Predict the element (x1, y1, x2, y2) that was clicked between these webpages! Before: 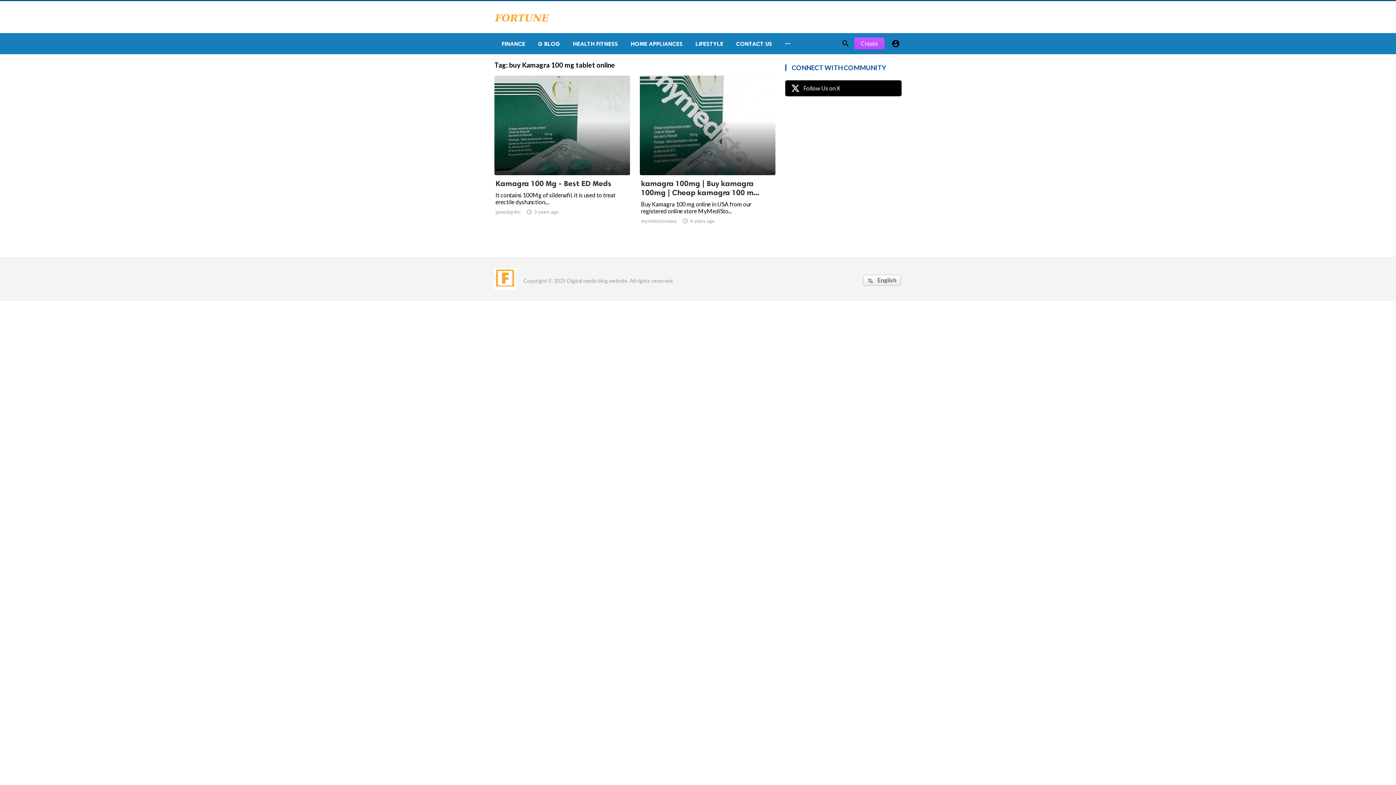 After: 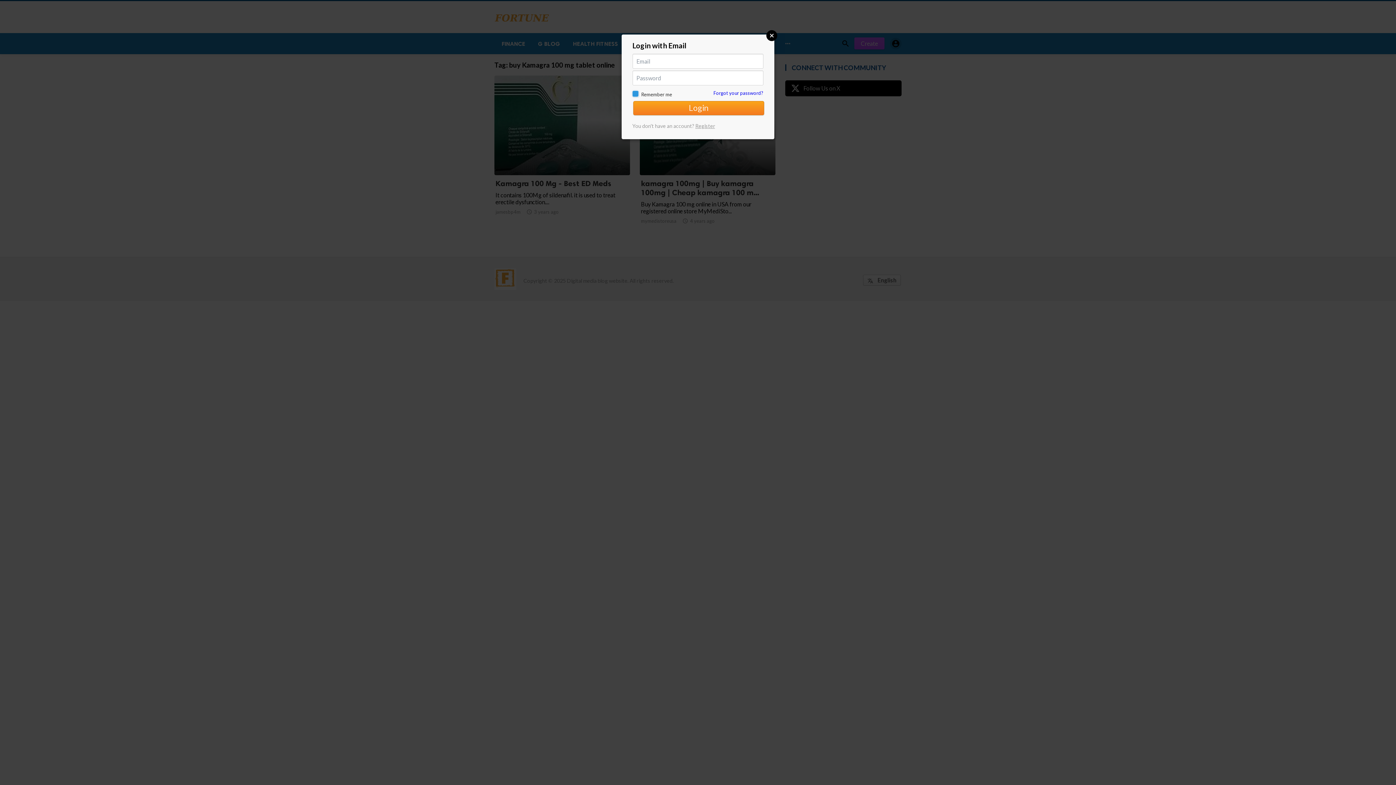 Action: bbox: (890, 37, 901, 49) label: 